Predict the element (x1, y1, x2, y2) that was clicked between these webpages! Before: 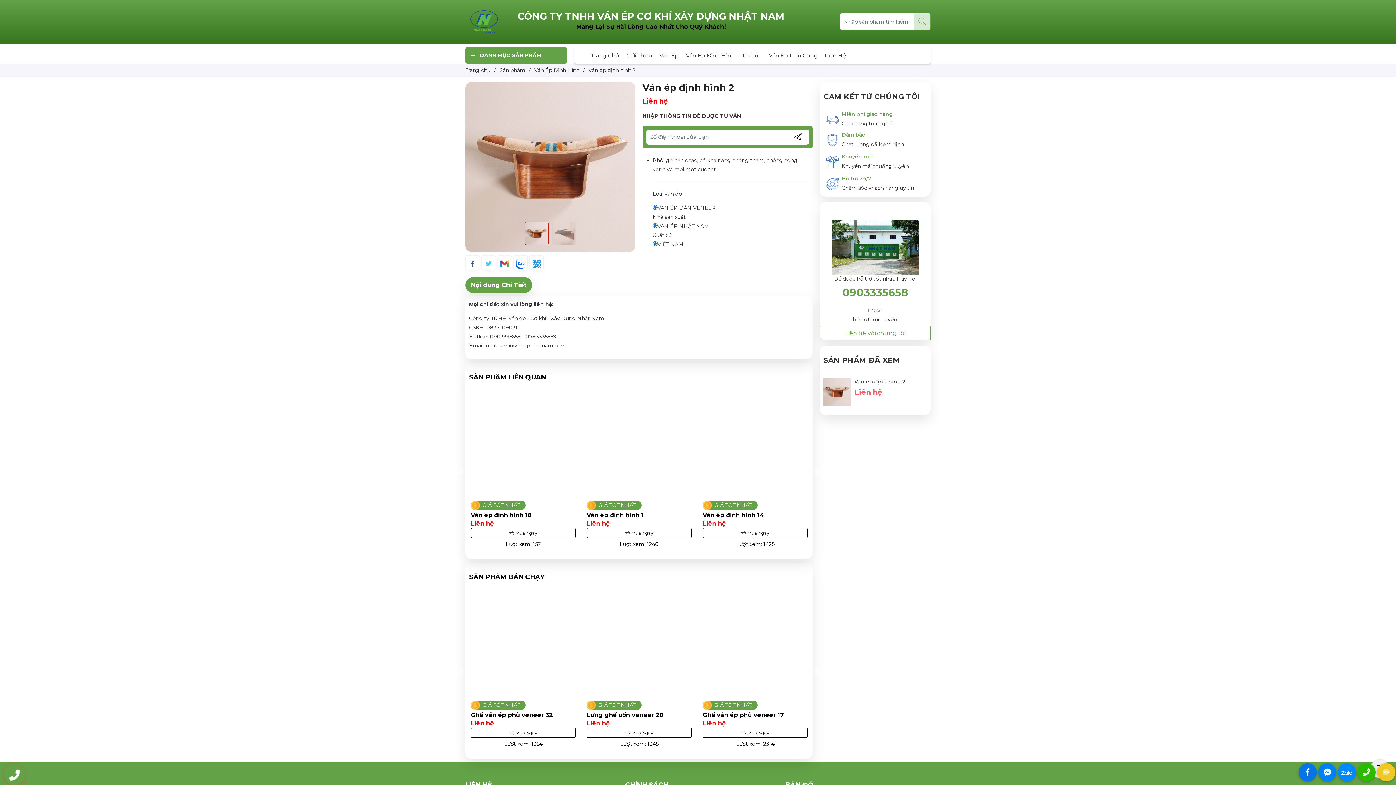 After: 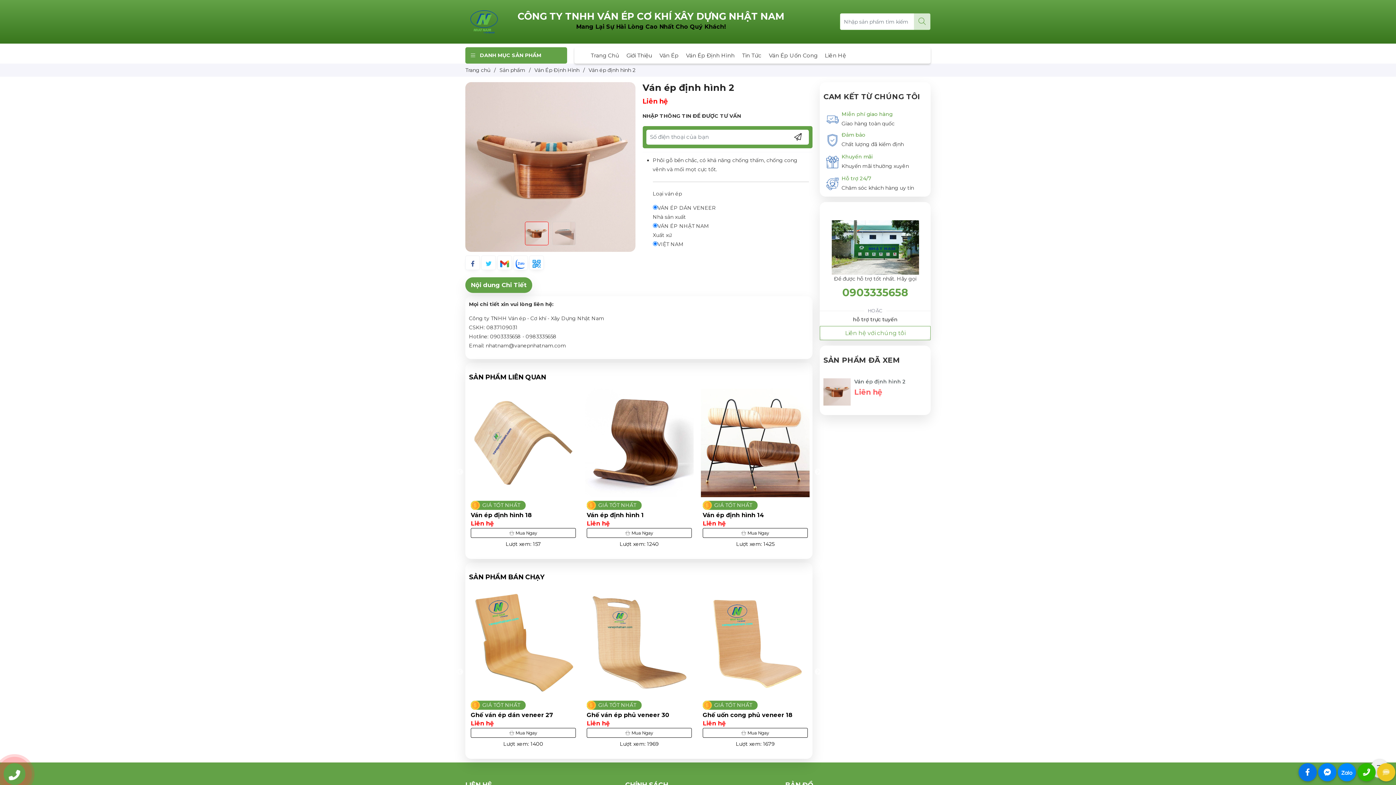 Action: label: Nội dung Chi Tiết bbox: (465, 277, 532, 293)